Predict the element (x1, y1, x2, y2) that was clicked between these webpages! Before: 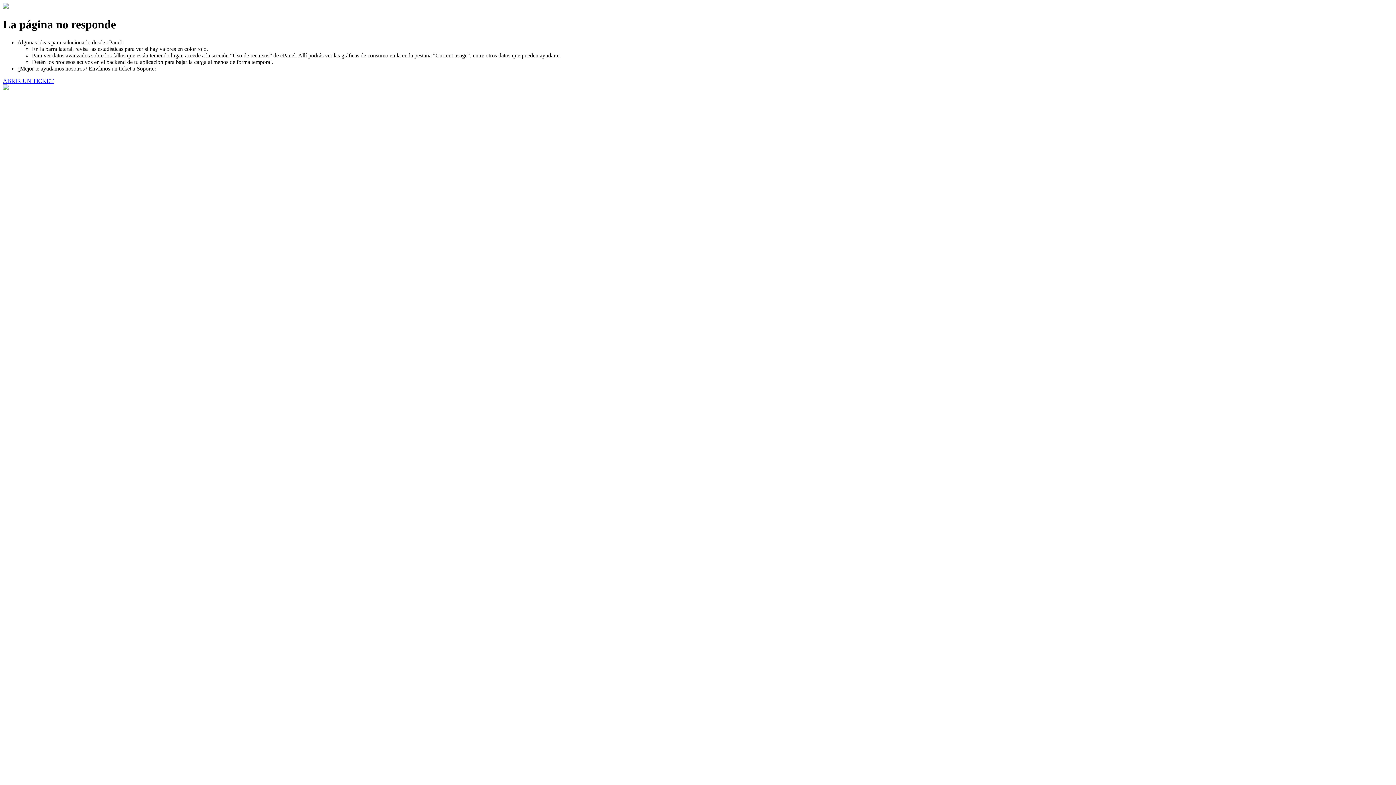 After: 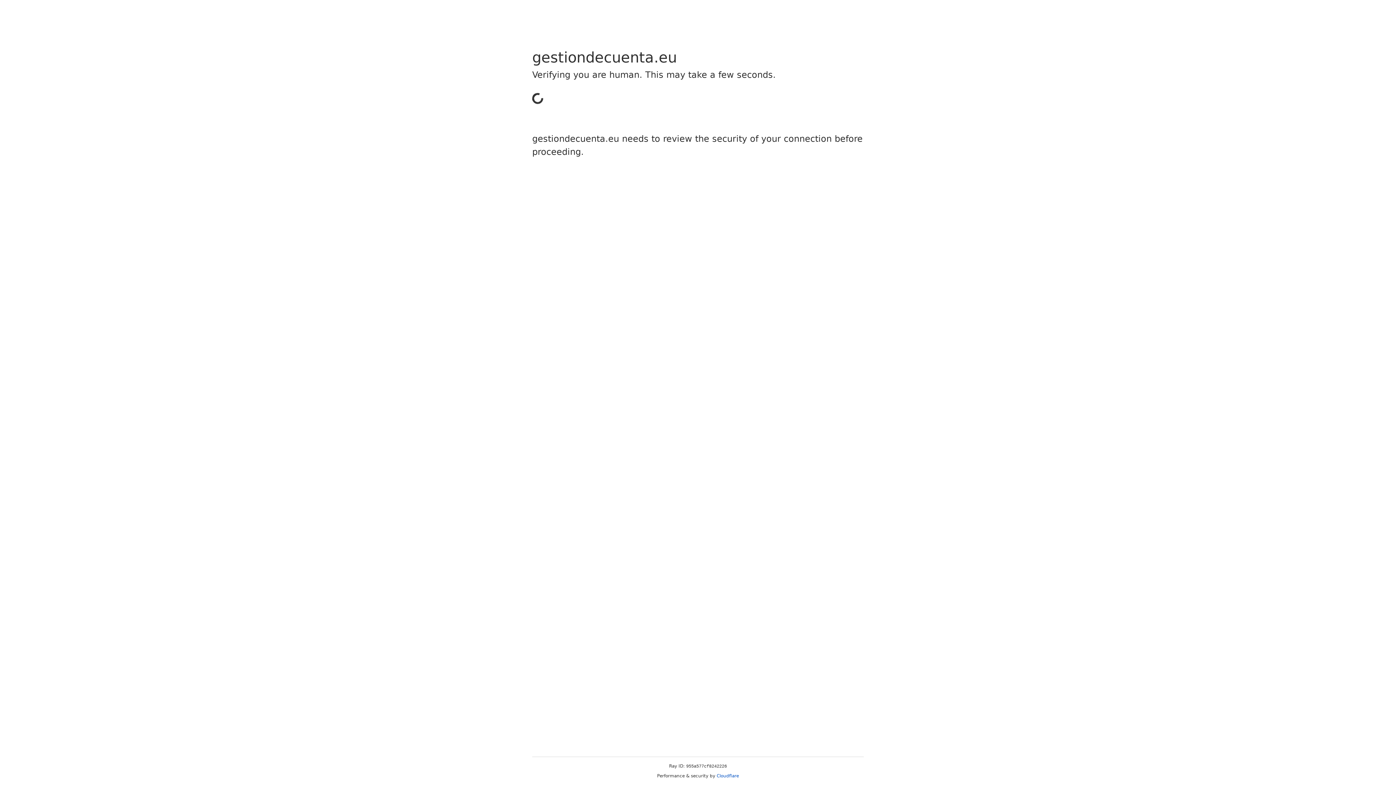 Action: bbox: (2, 77, 53, 83) label: ABRIR UN TICKET